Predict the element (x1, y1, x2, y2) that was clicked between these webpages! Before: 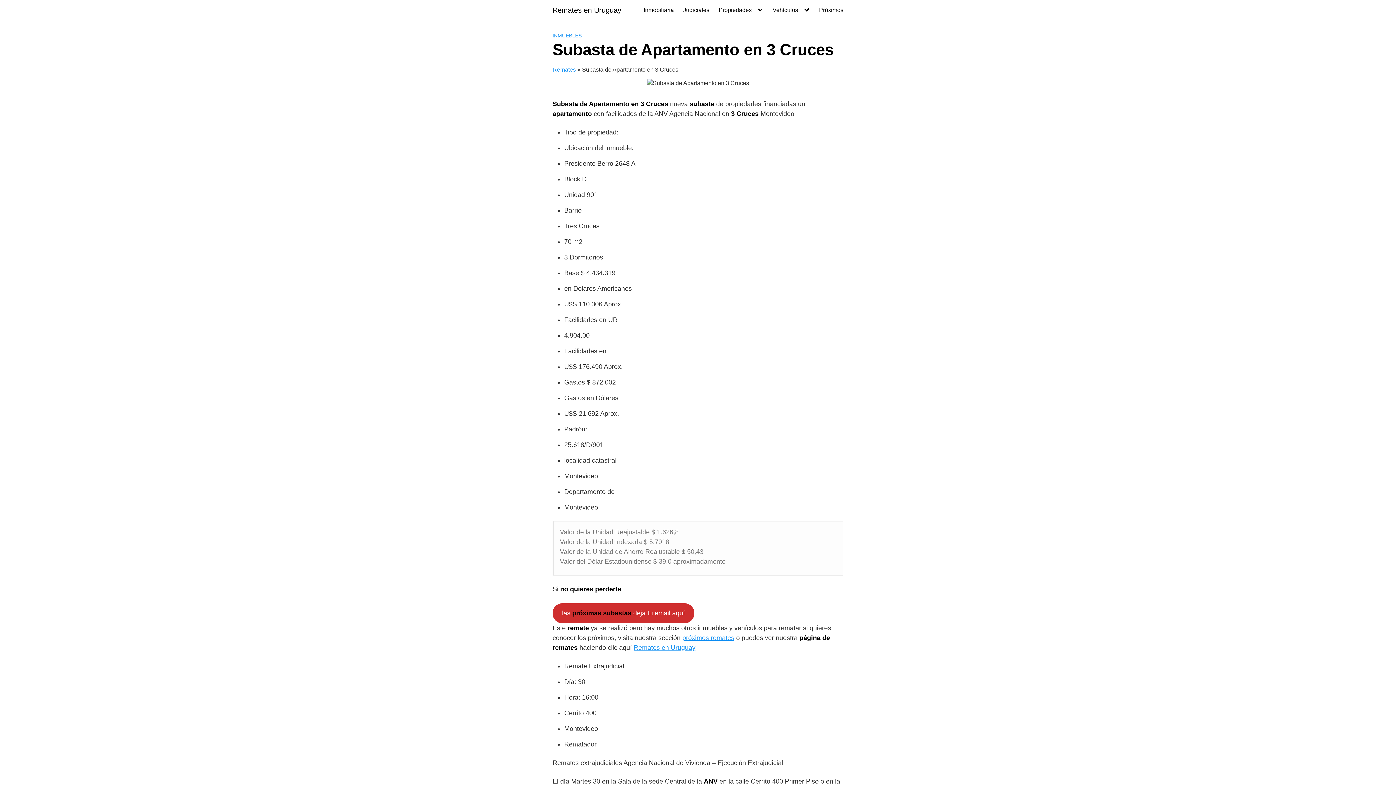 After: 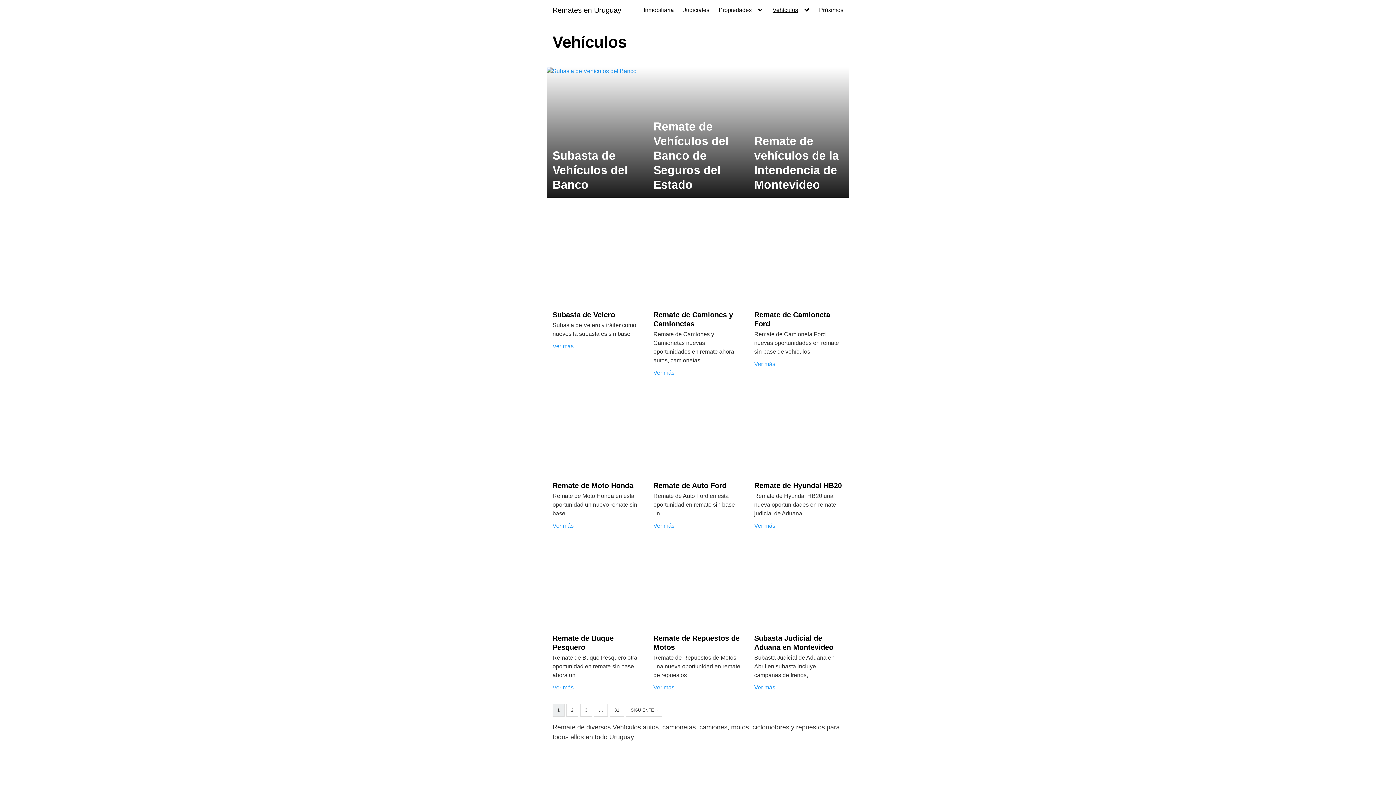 Action: bbox: (772, 6, 809, 13) label: Vehículos